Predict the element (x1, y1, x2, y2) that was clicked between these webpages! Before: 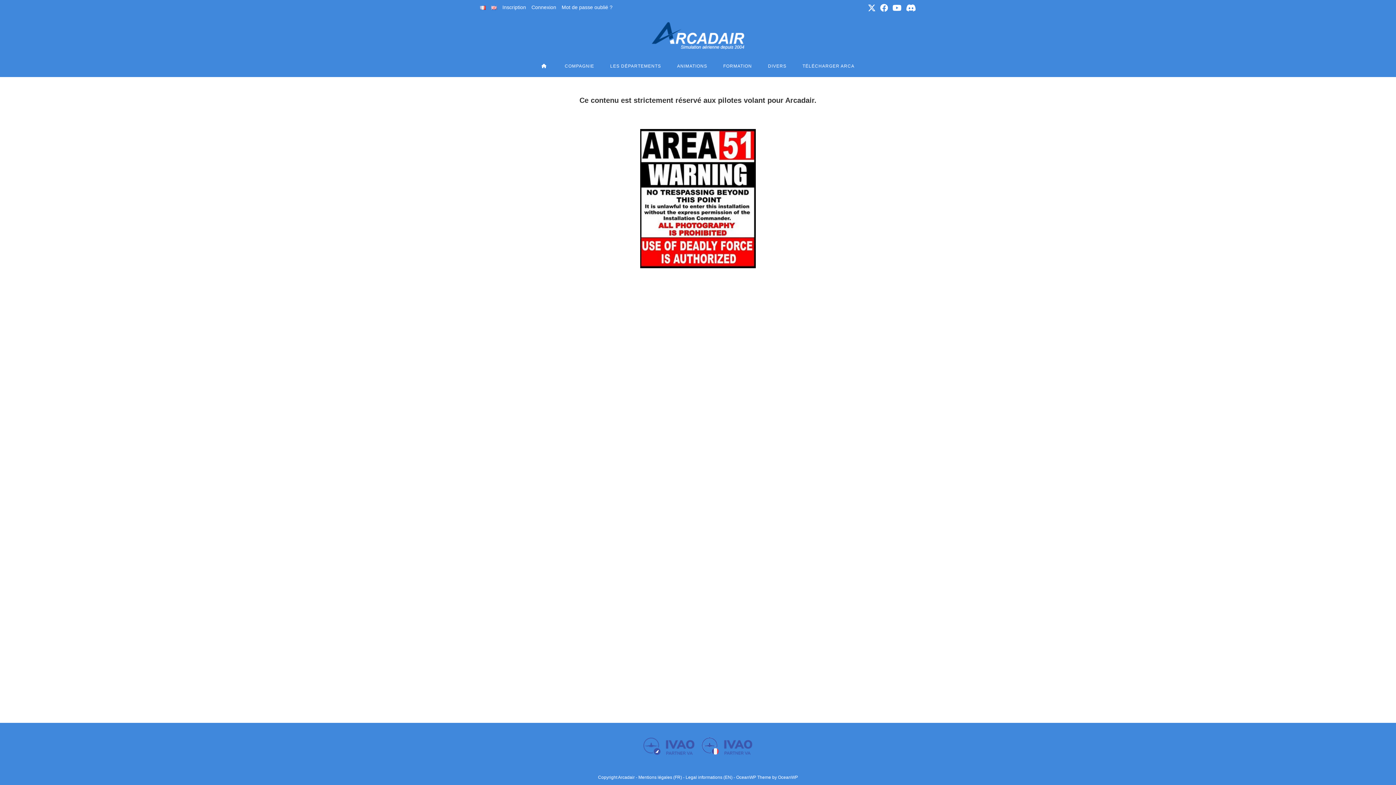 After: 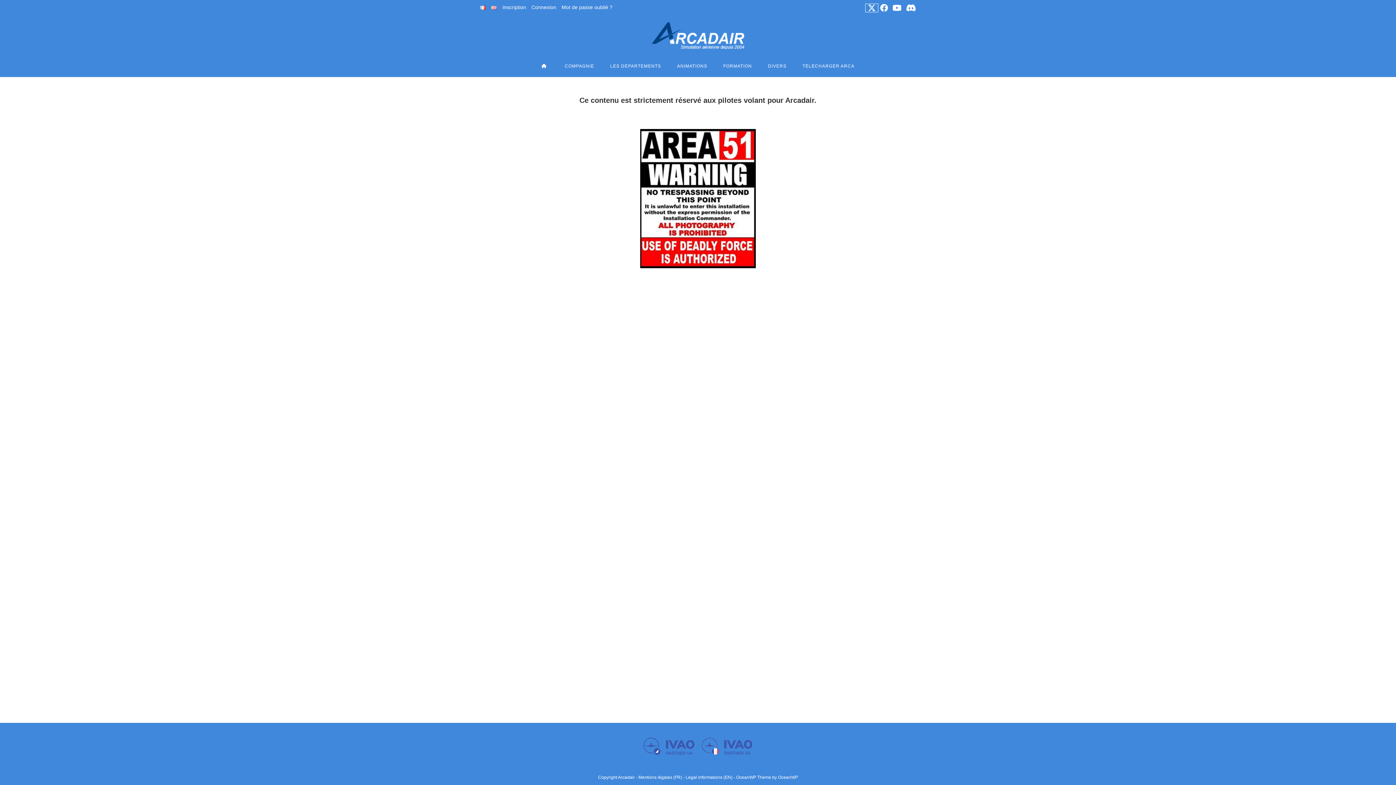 Action: label: X (opens in a new tab) bbox: (865, 3, 878, 11)